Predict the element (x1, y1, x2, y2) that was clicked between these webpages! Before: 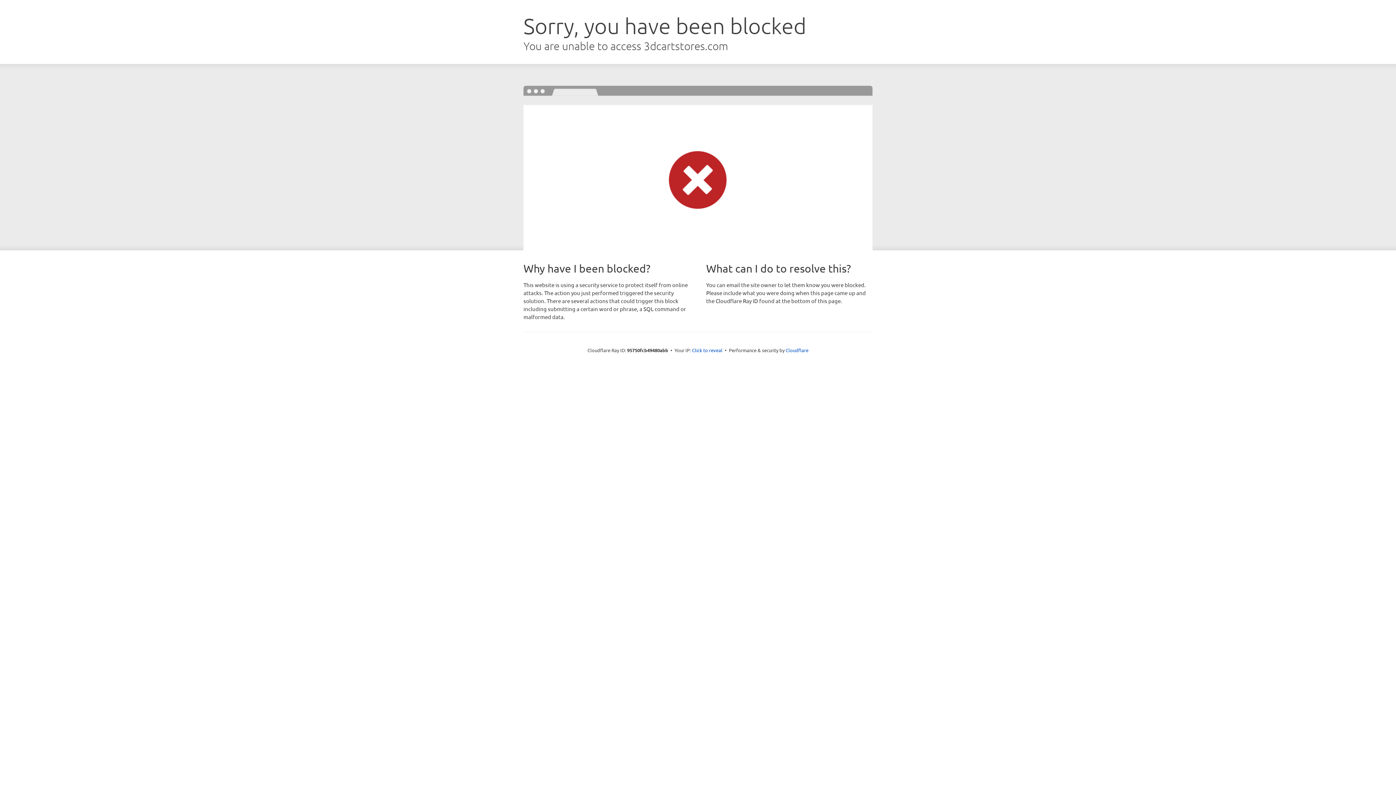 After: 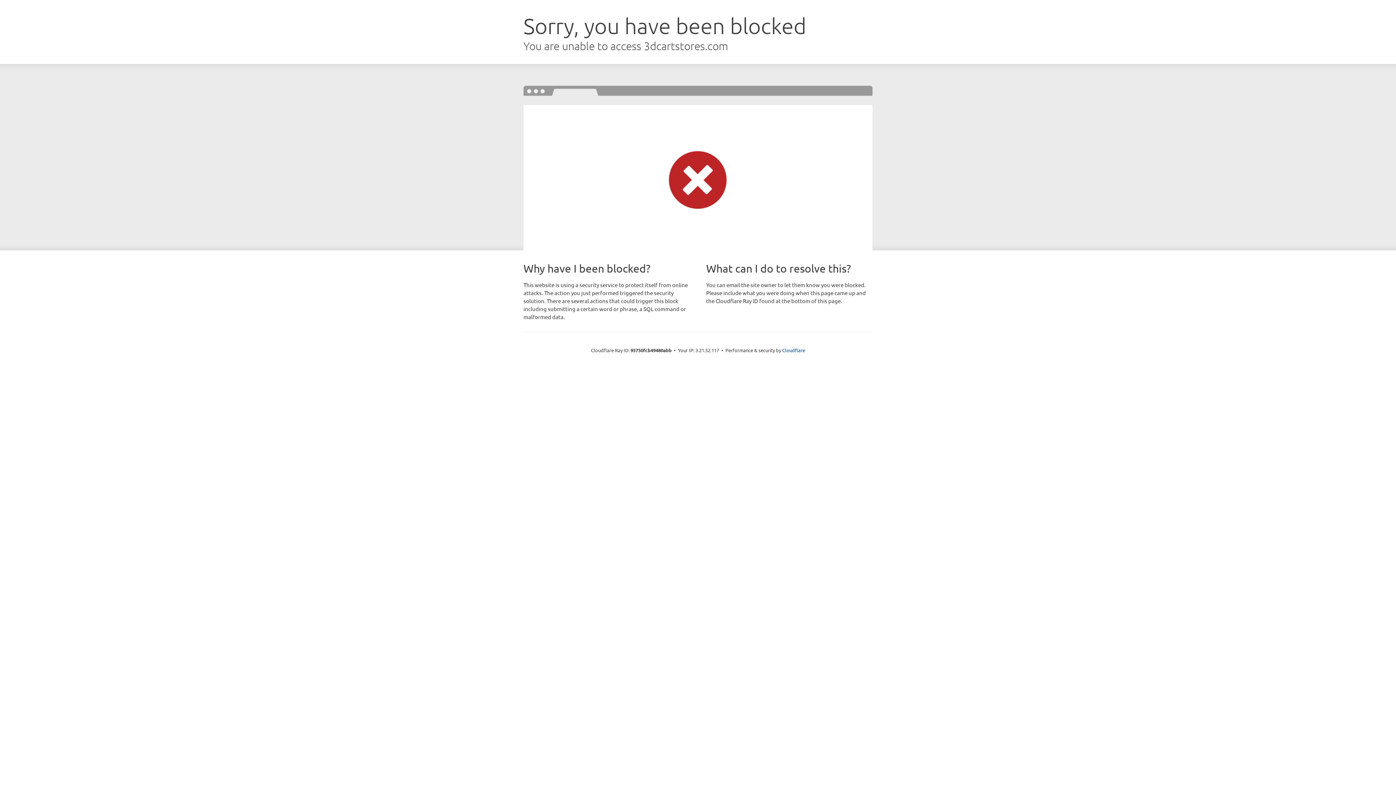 Action: label: Click to reveal bbox: (692, 346, 722, 353)